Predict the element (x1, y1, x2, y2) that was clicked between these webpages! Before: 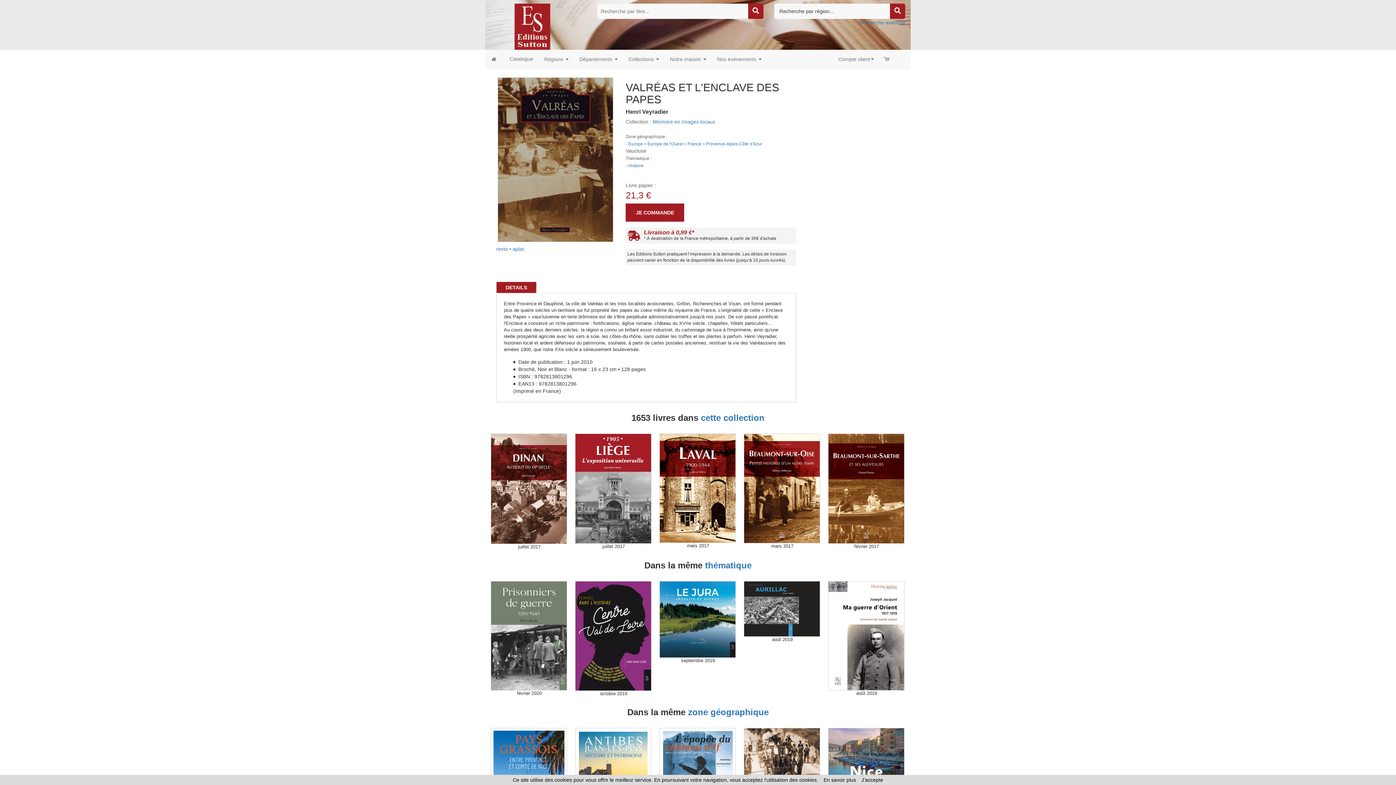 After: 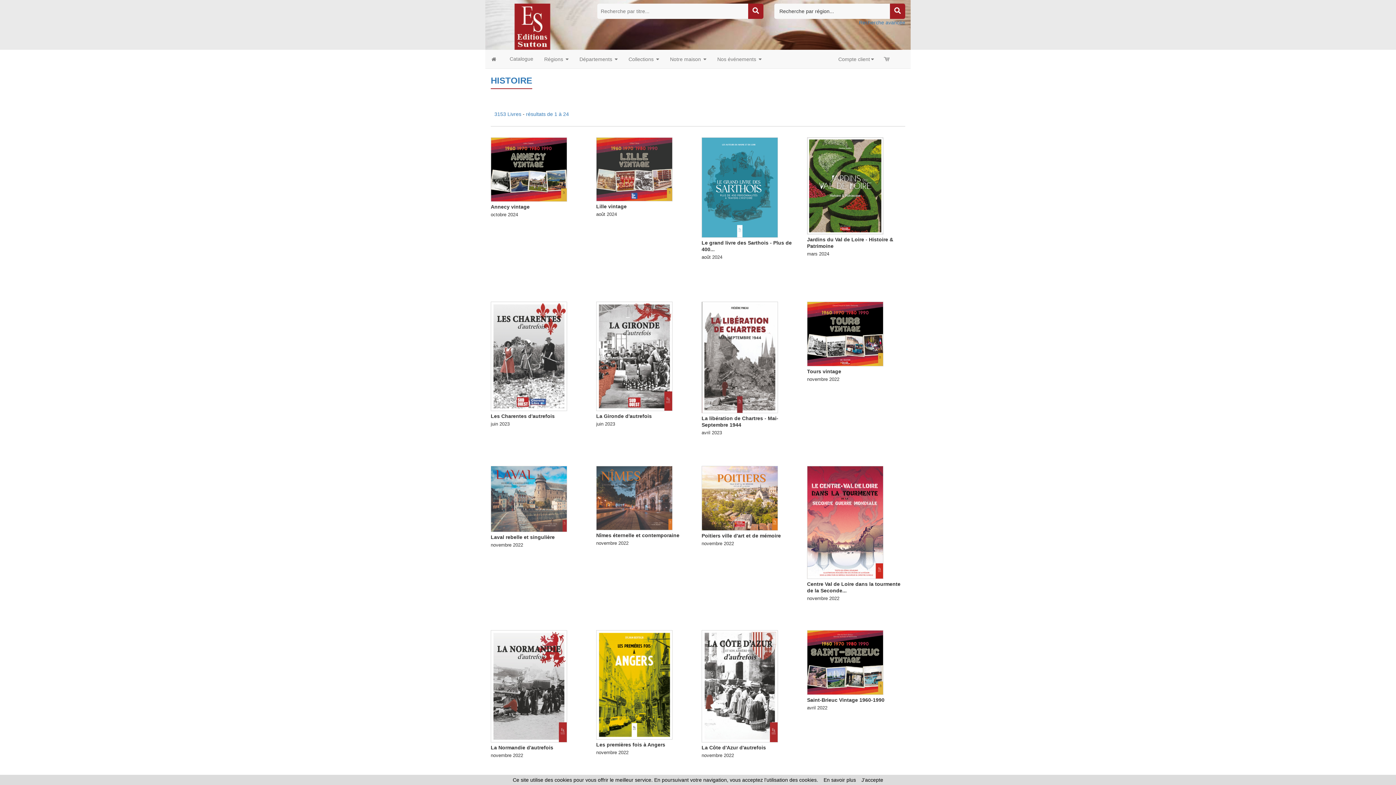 Action: label: Histoire bbox: (628, 163, 643, 168)